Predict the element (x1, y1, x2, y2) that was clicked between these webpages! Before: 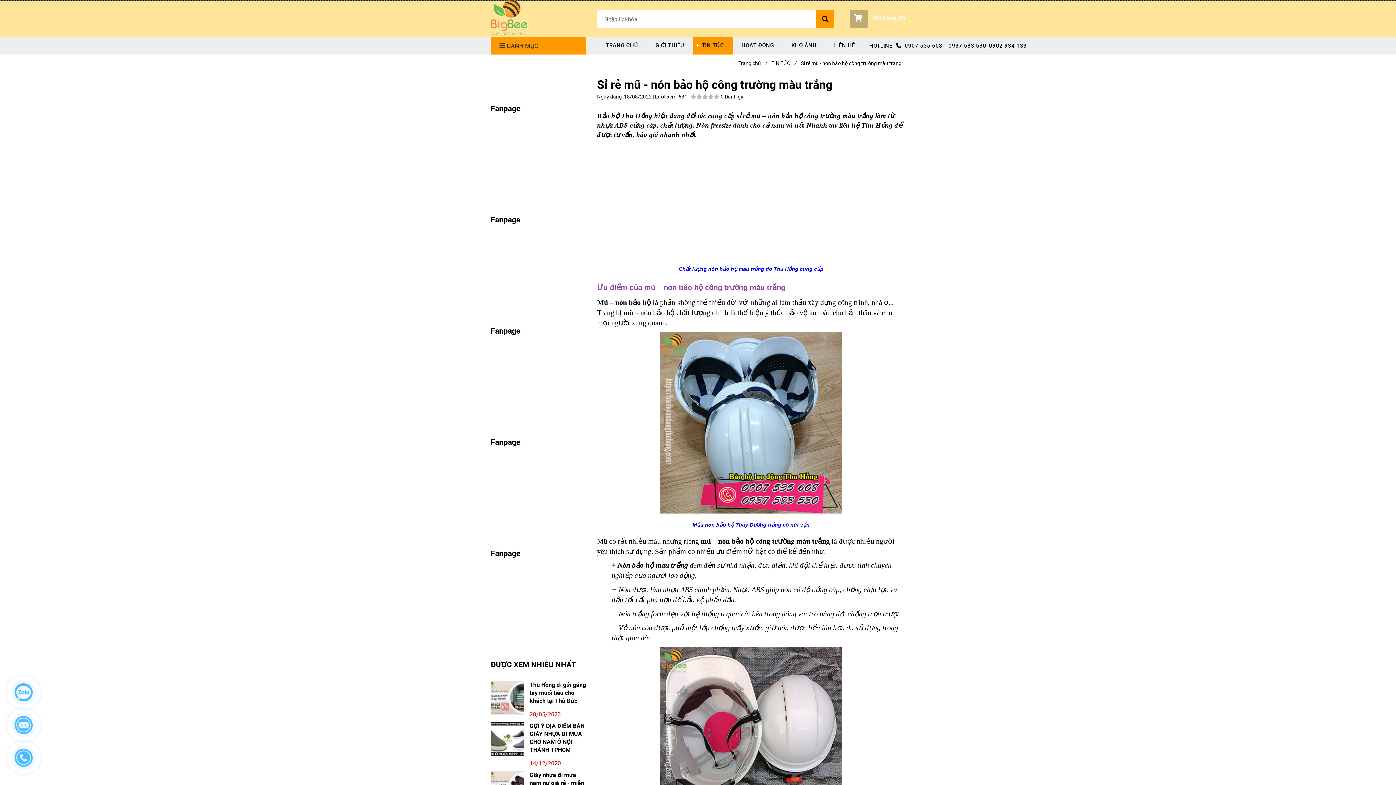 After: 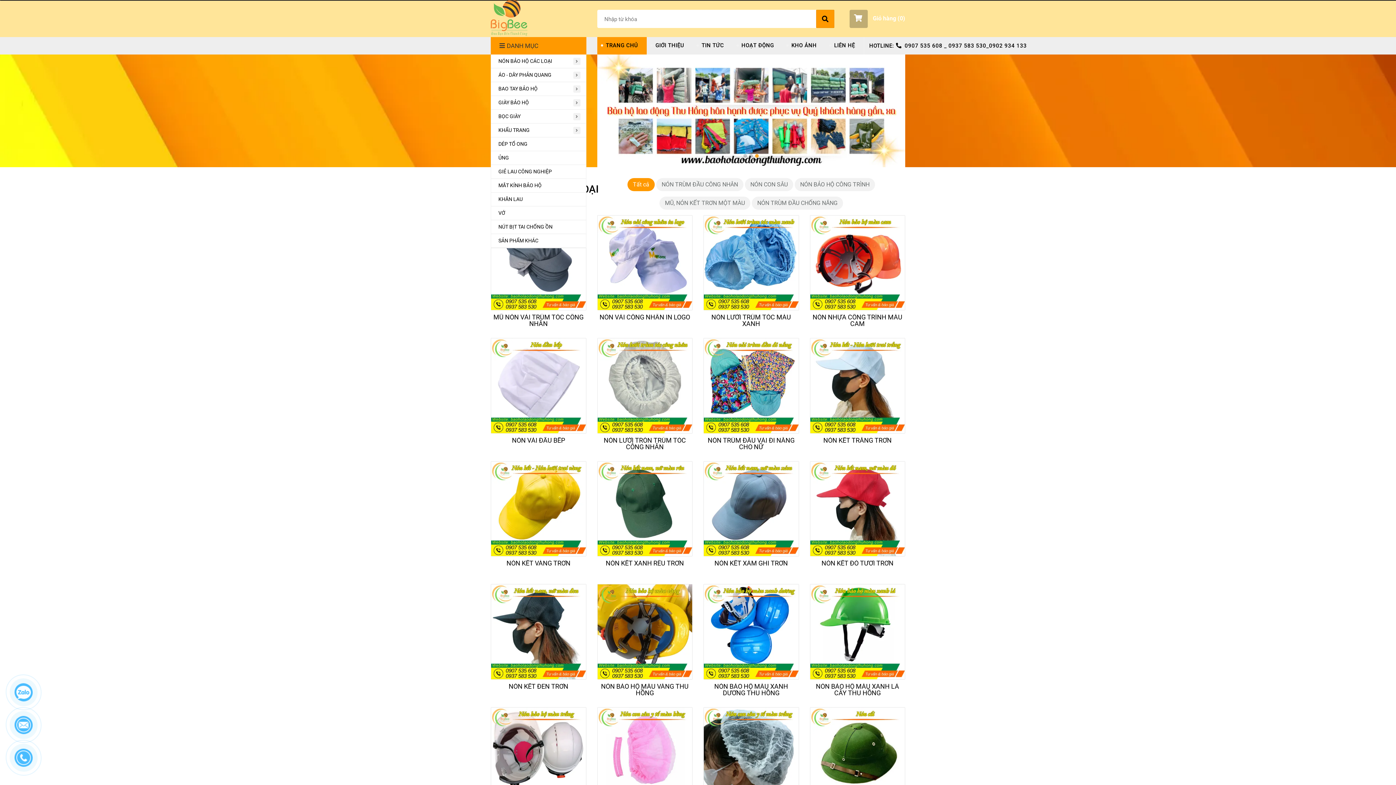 Action: bbox: (597, 37, 646, 54) label: Sỉ rẻ mũ - nón bảo hộ công trường màu trắng